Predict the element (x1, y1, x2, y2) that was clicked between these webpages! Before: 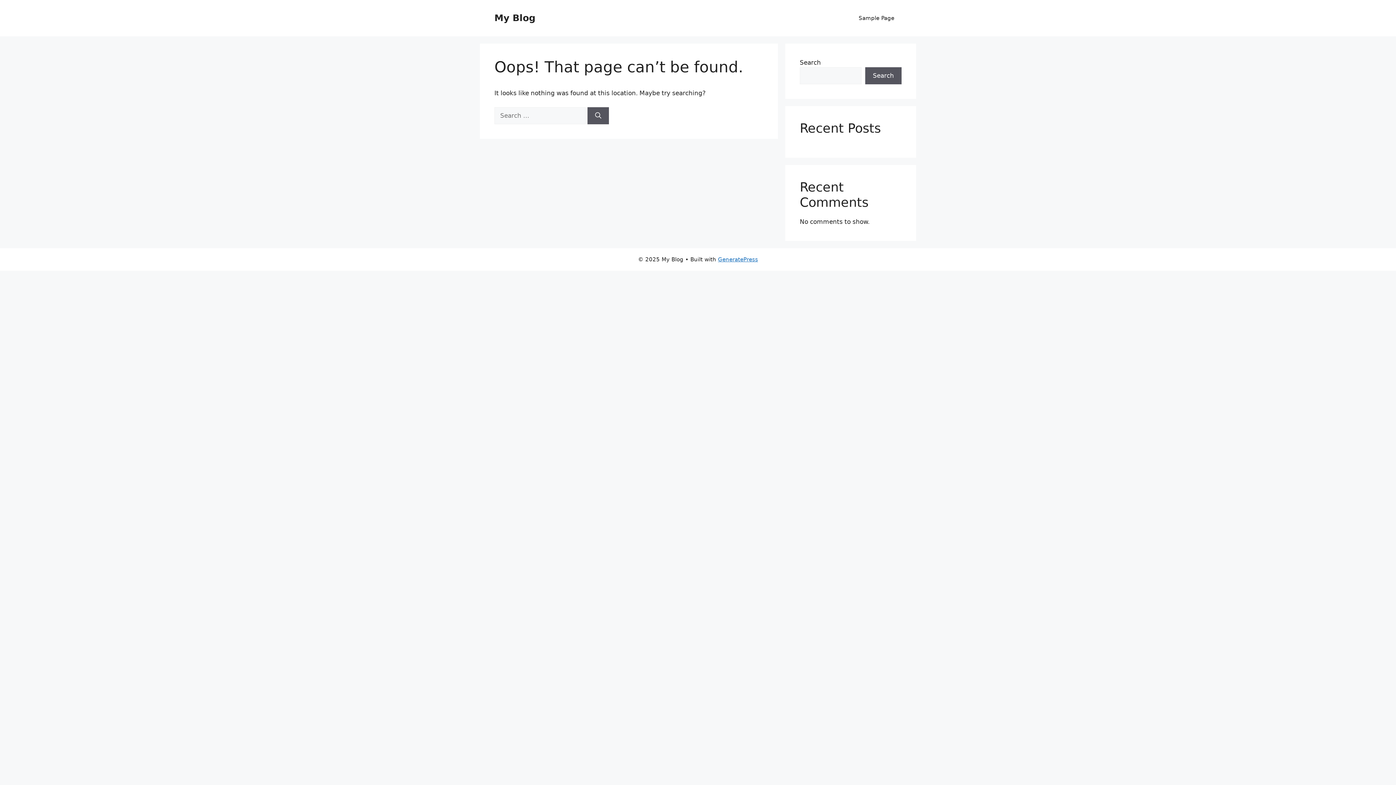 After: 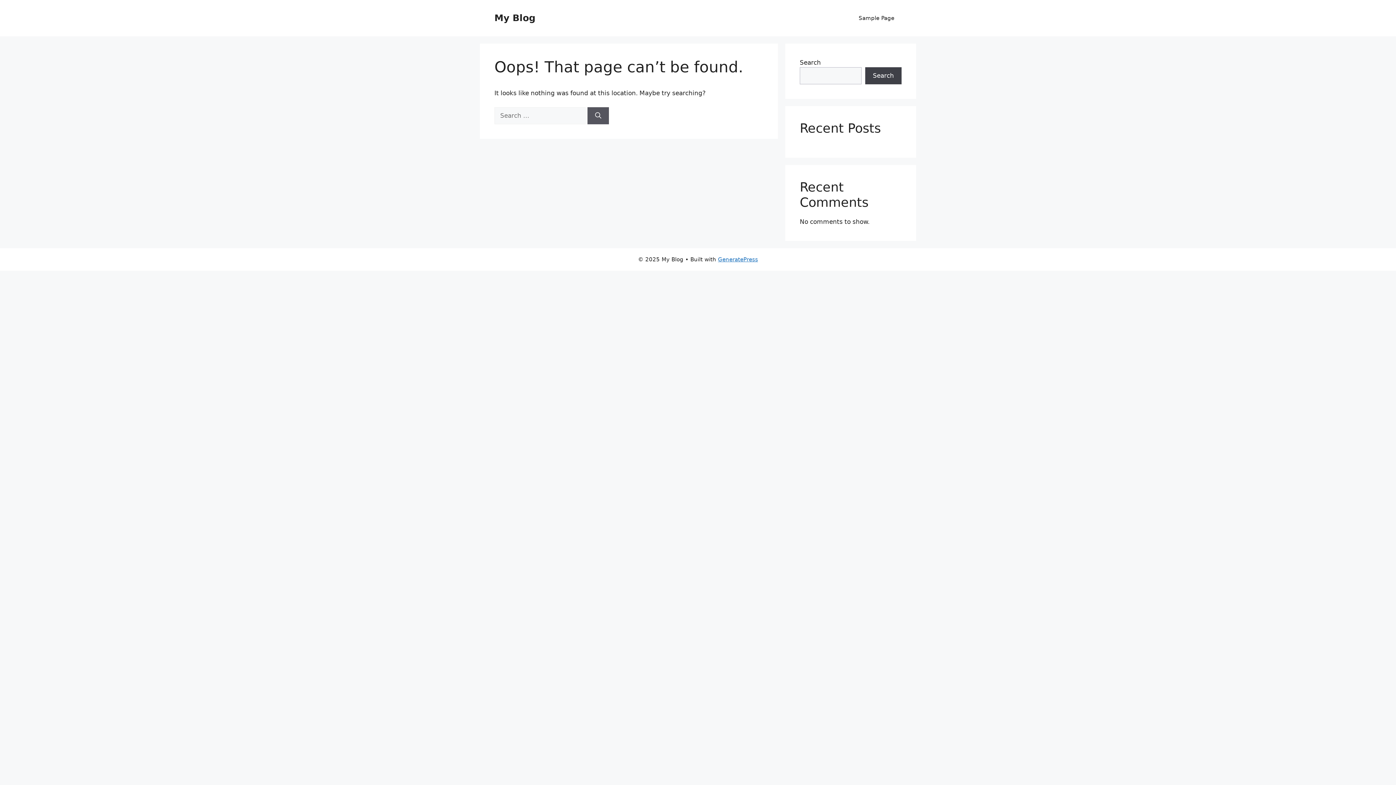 Action: label: Search bbox: (865, 67, 901, 84)